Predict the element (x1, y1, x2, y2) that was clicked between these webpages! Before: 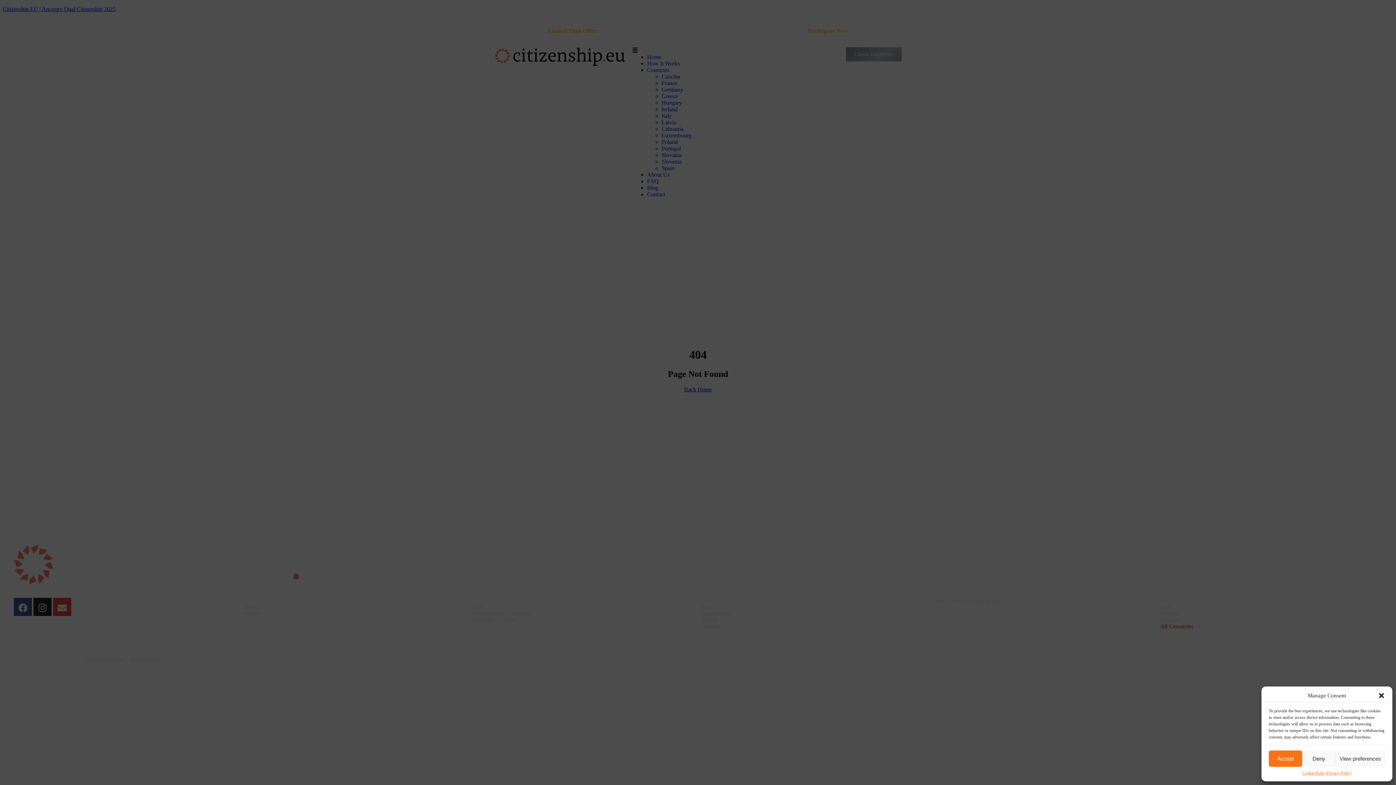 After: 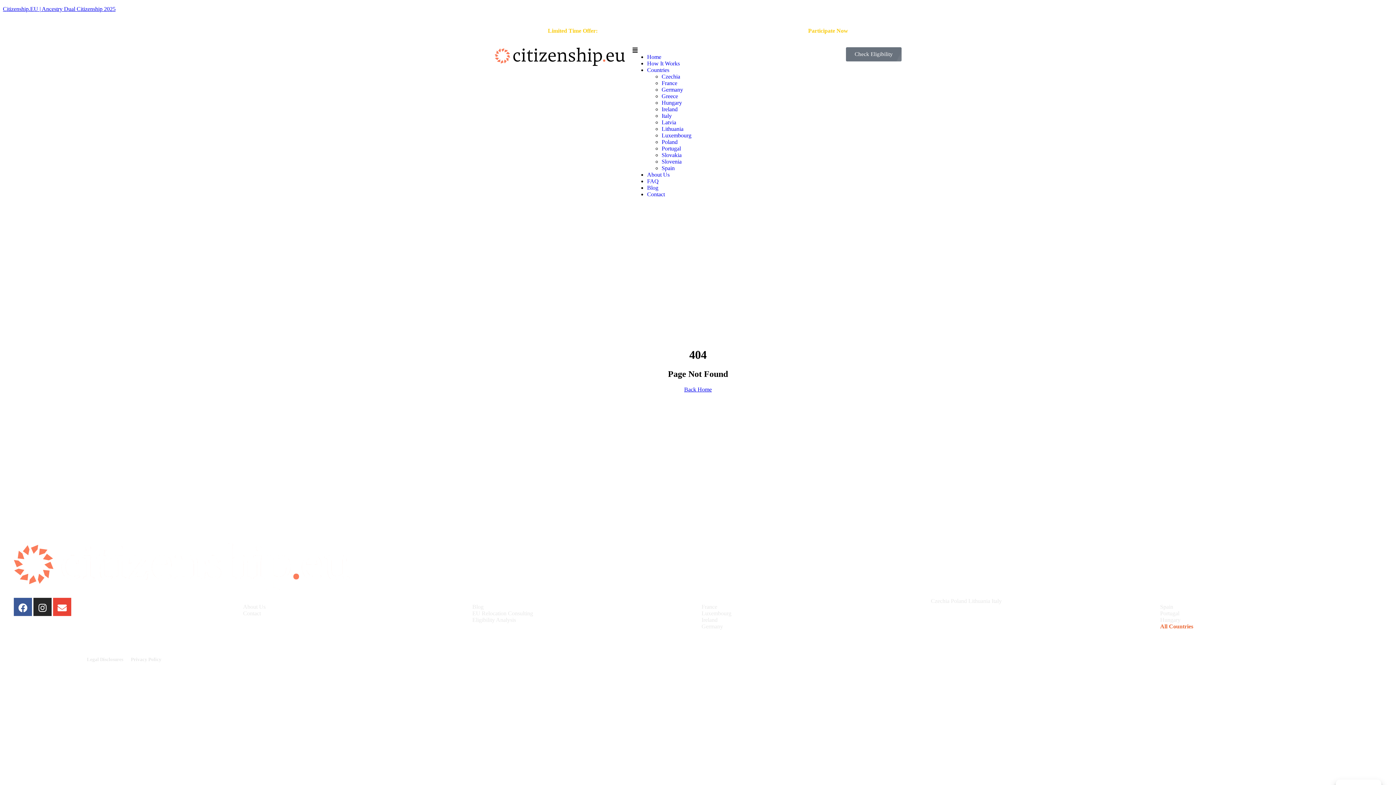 Action: bbox: (1378, 692, 1385, 699) label: Close dialog